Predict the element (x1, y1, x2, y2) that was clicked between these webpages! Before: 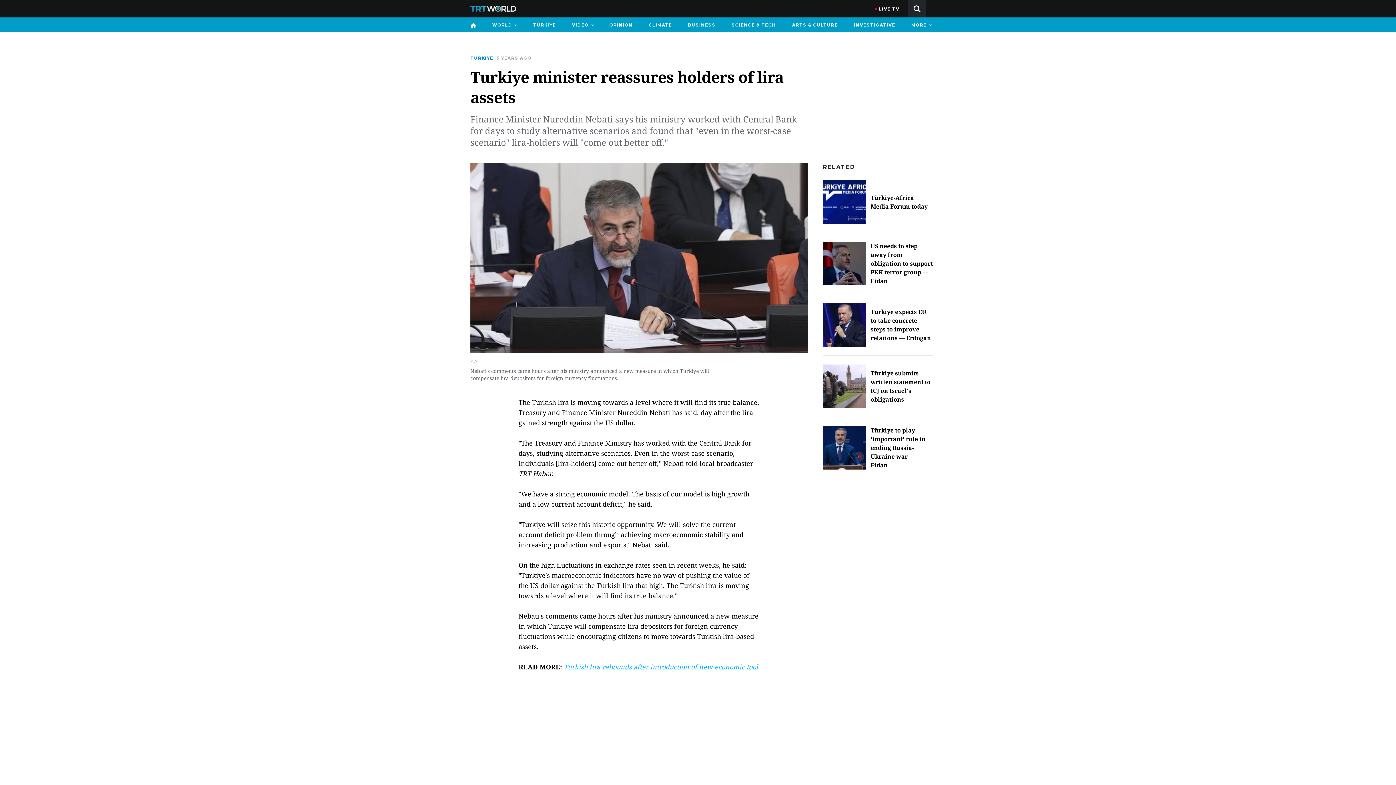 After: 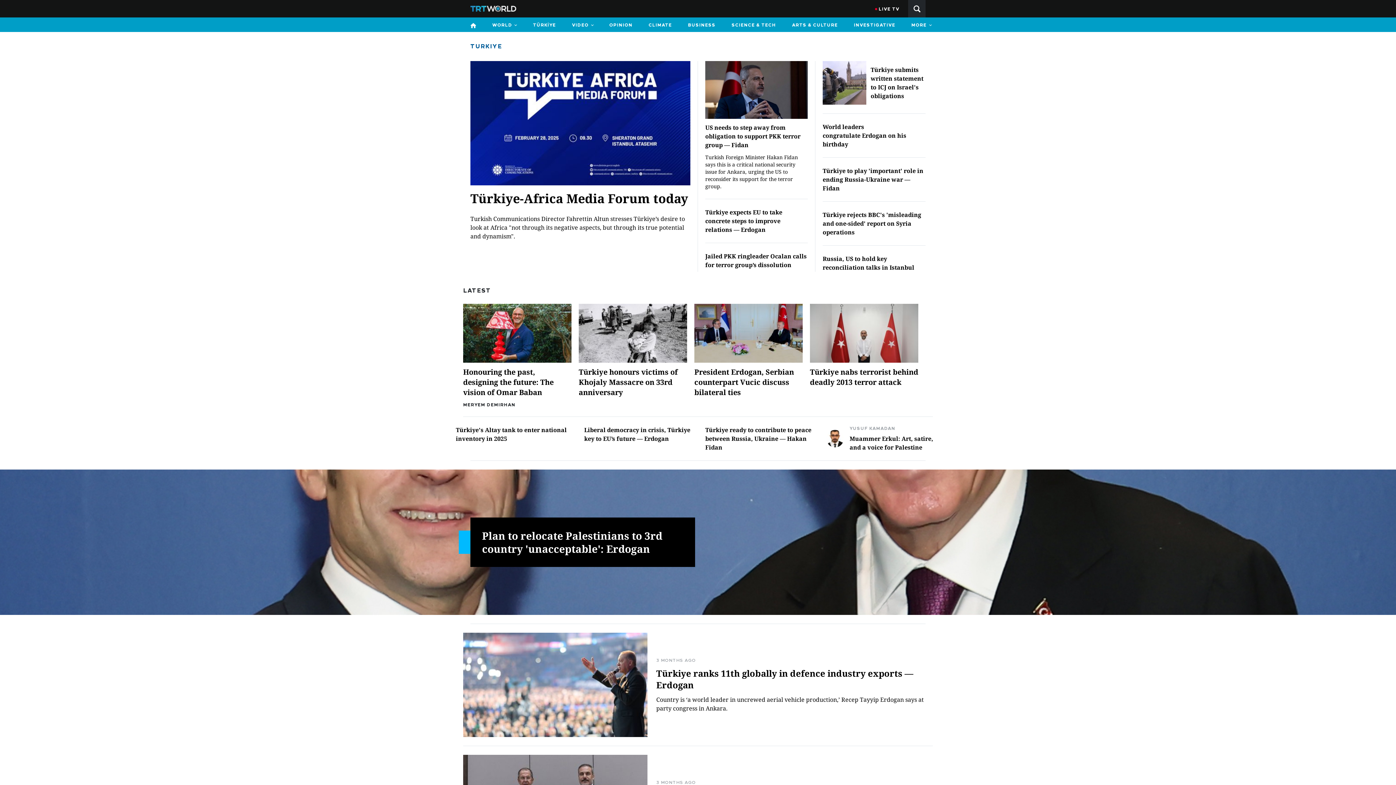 Action: bbox: (470, 55, 493, 60) label: TURKIYE